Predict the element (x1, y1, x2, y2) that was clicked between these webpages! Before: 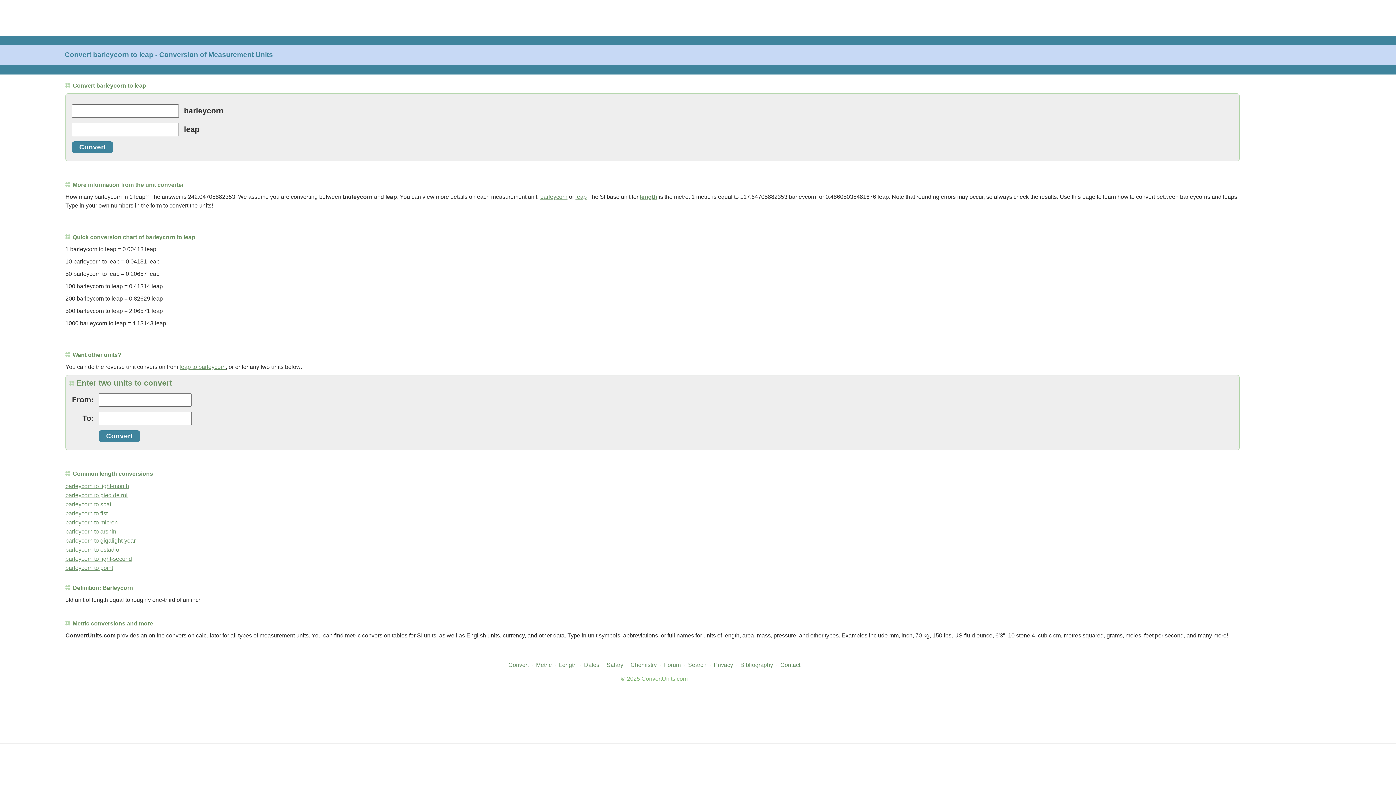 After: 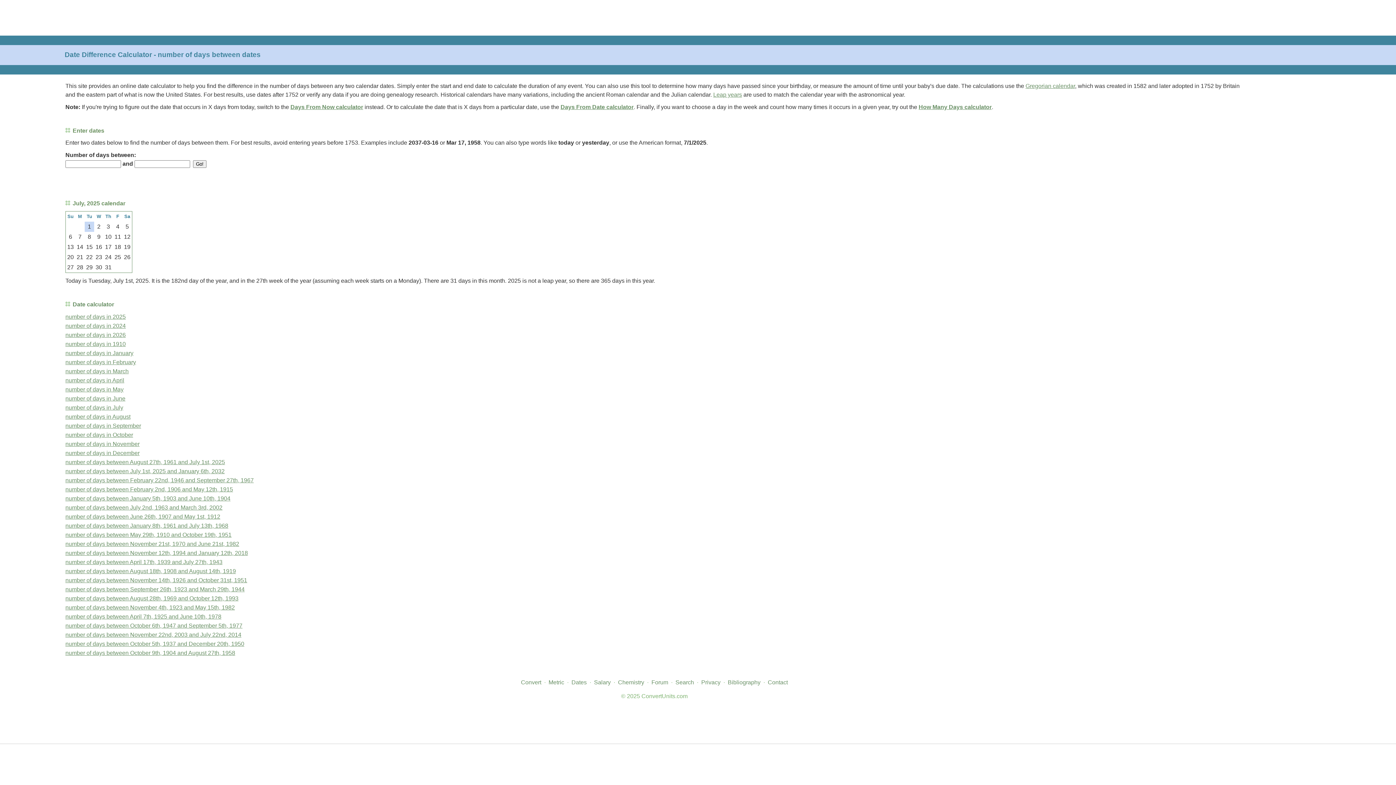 Action: bbox: (584, 662, 599, 668) label: Dates